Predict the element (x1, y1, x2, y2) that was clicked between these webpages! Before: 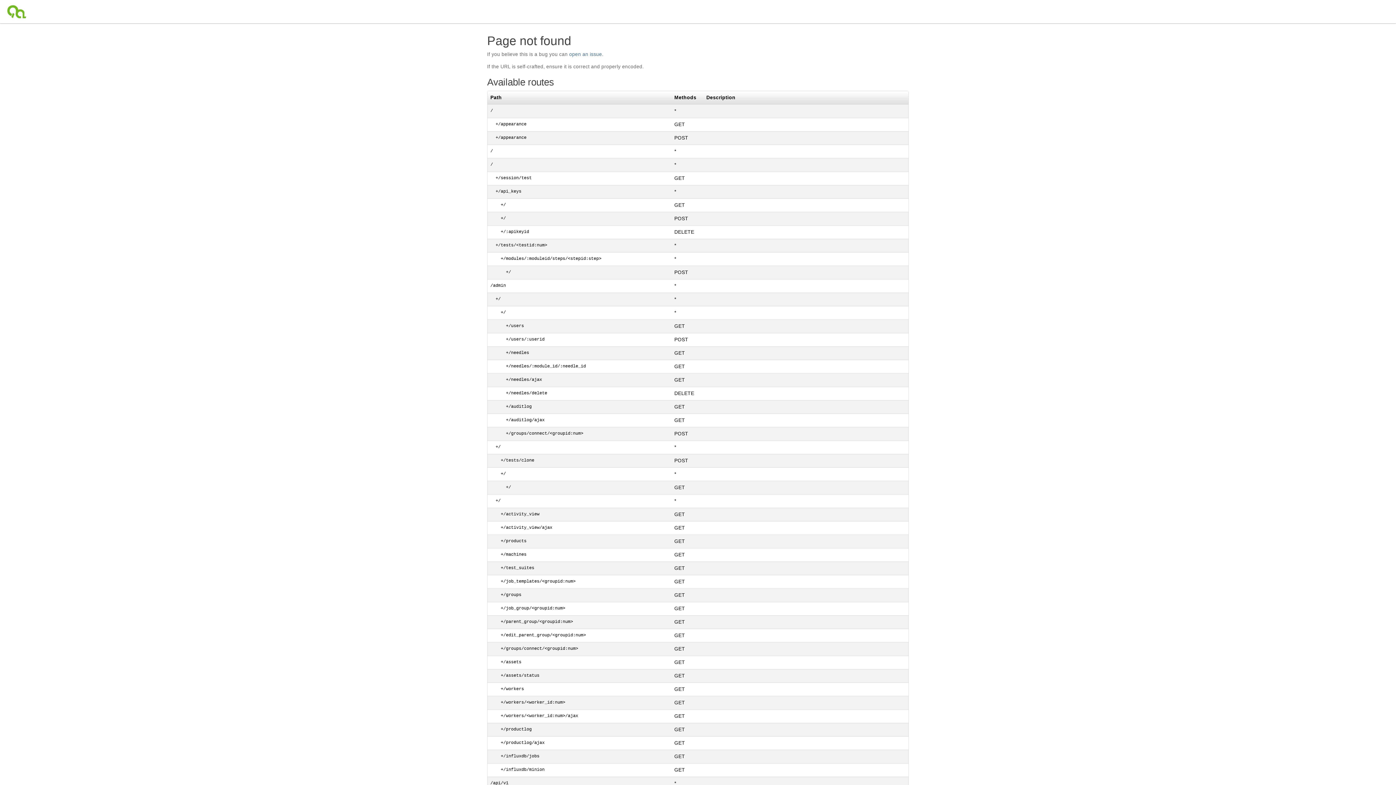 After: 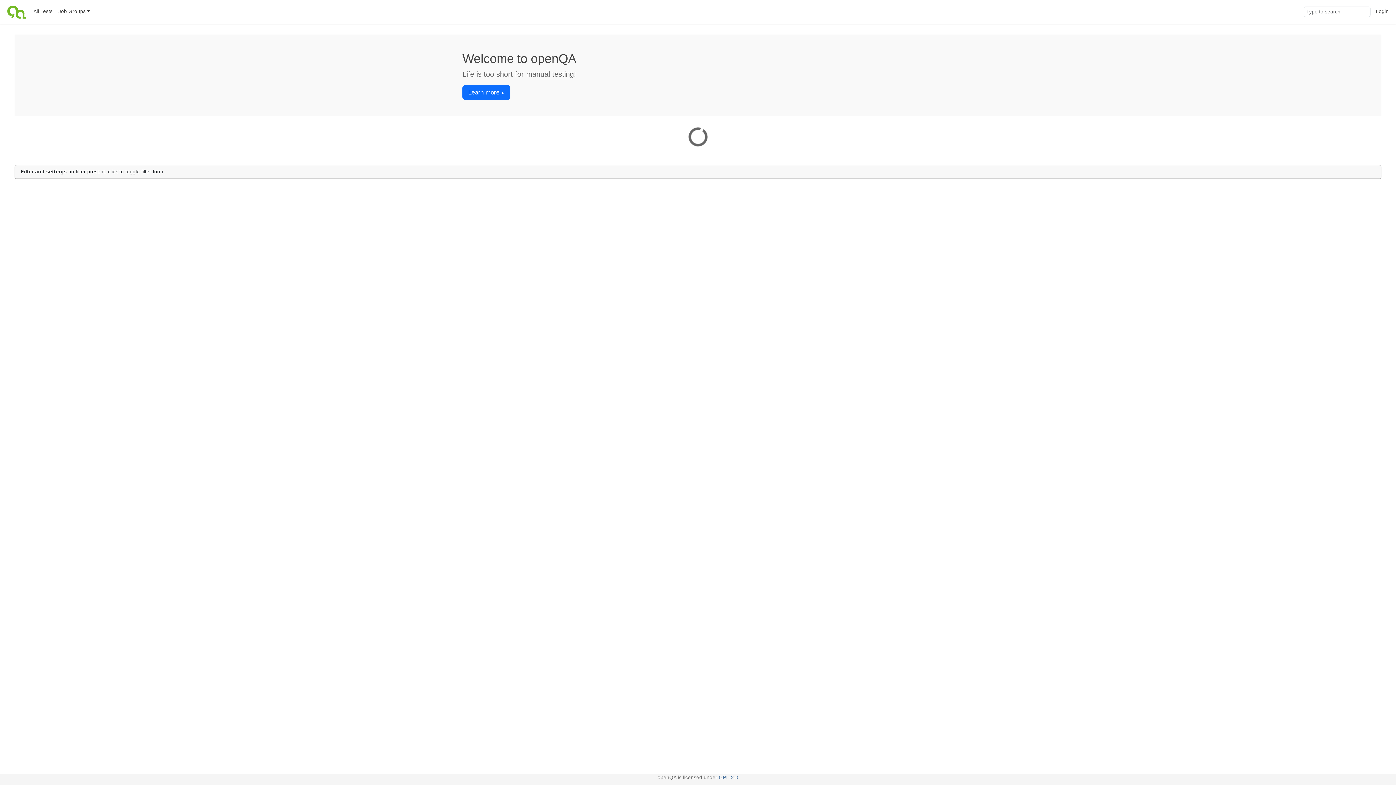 Action: bbox: (4, 0, 30, 23)